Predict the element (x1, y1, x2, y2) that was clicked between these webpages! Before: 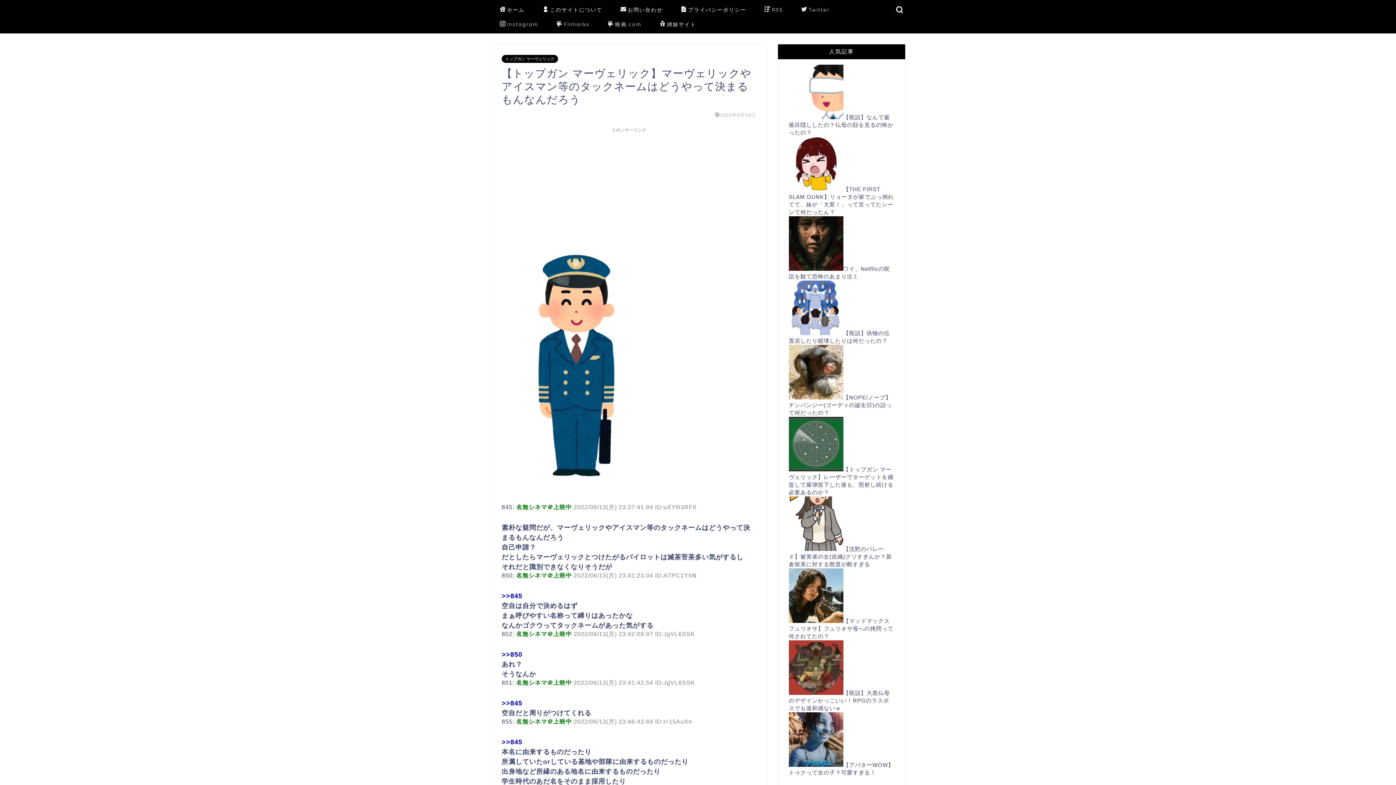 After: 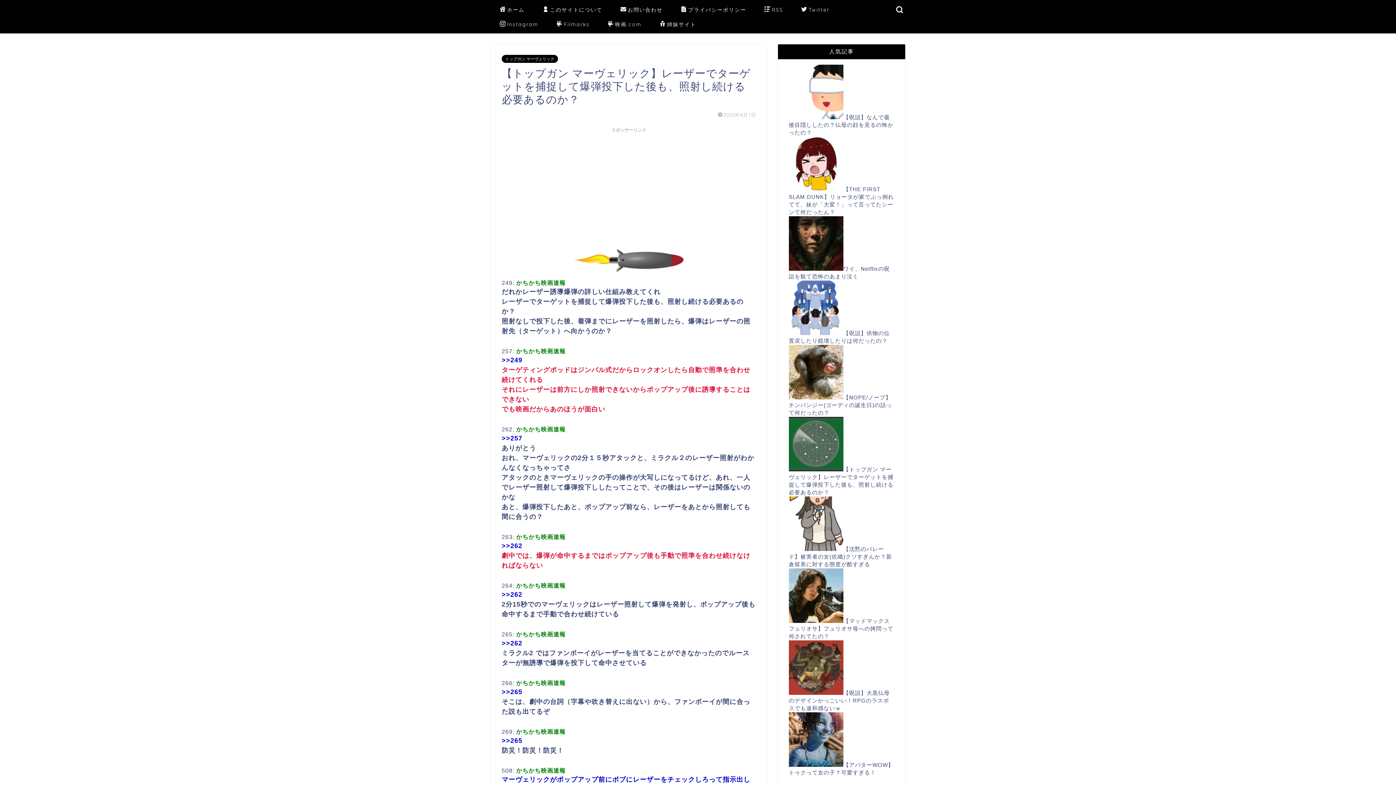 Action: bbox: (789, 466, 843, 472)